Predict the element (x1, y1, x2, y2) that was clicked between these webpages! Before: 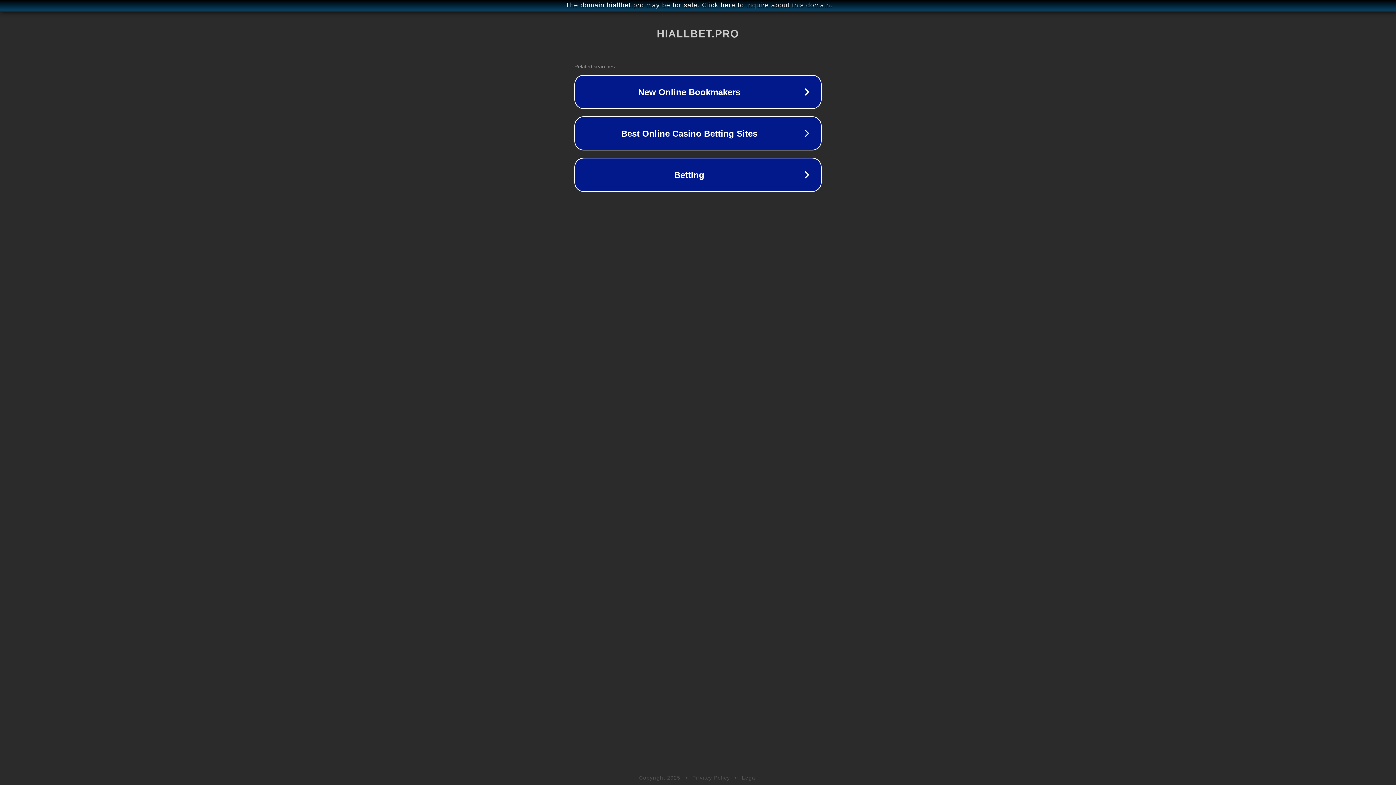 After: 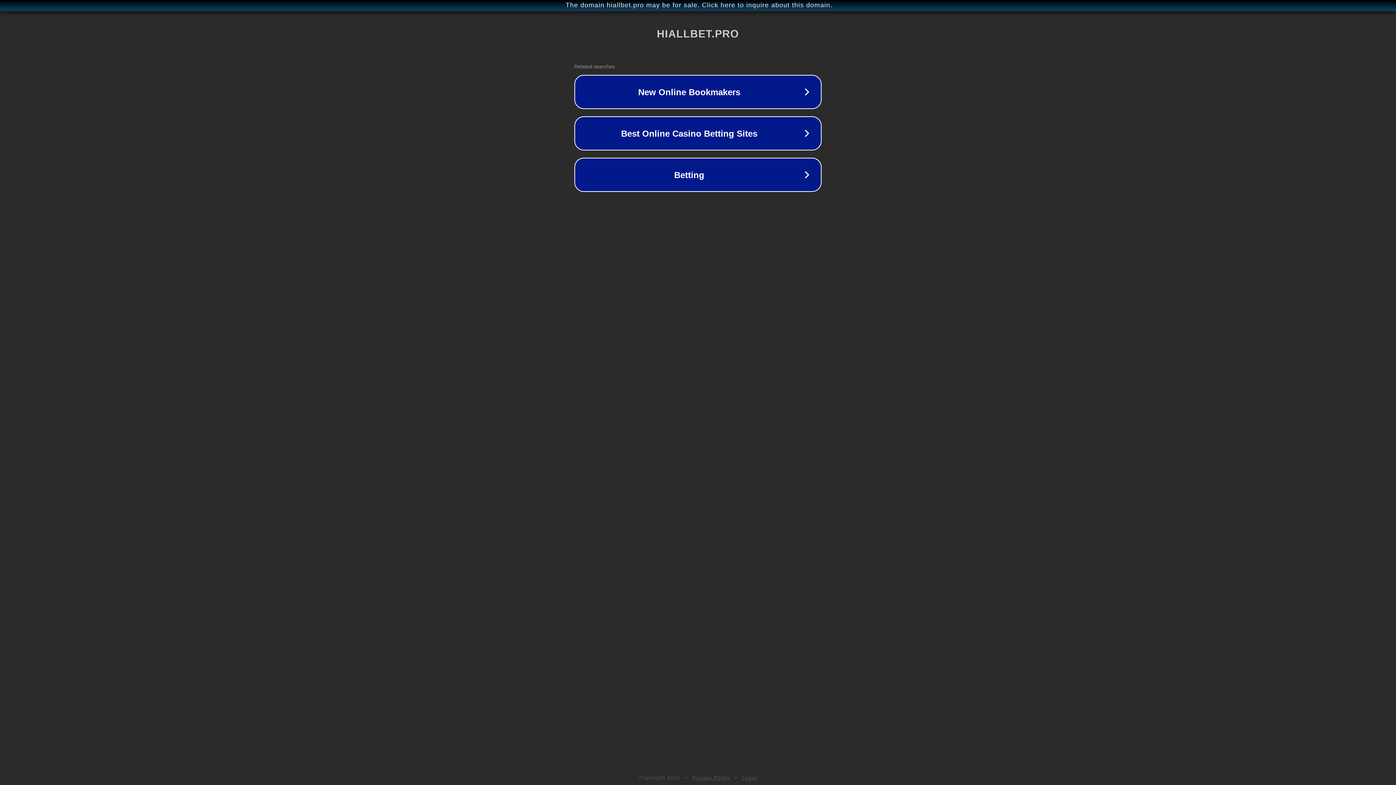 Action: bbox: (692, 775, 730, 781) label: Privacy Policy